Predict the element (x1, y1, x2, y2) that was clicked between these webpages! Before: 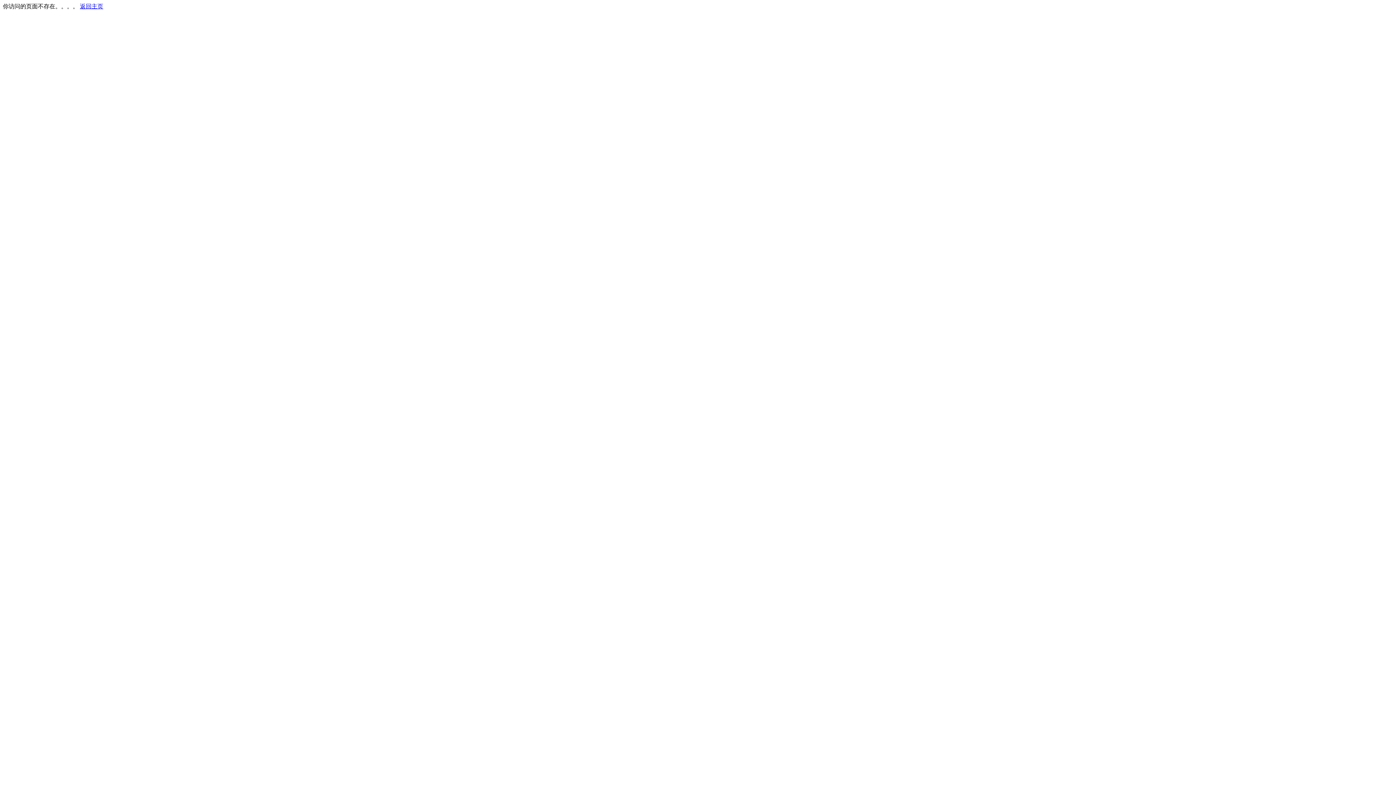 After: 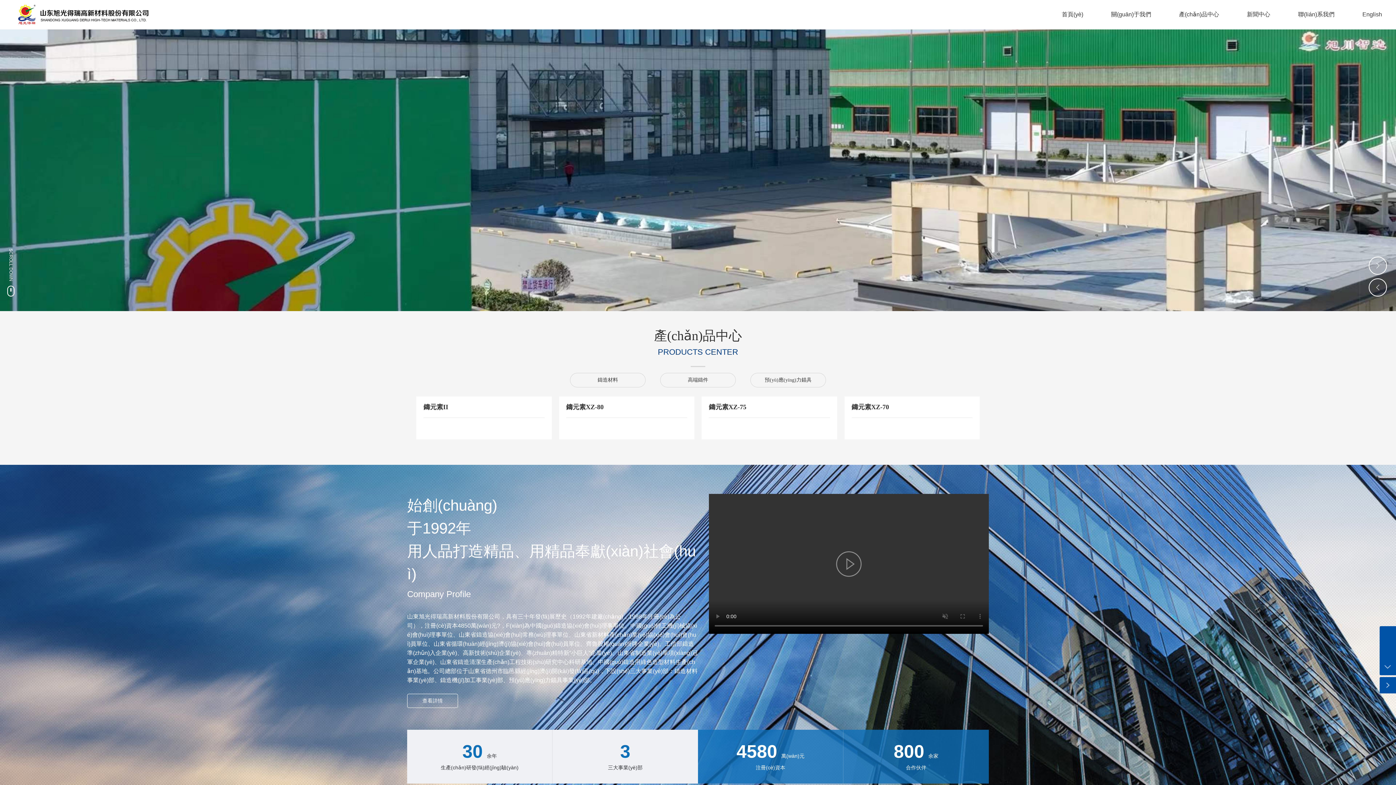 Action: bbox: (80, 3, 103, 9) label: 返回主页